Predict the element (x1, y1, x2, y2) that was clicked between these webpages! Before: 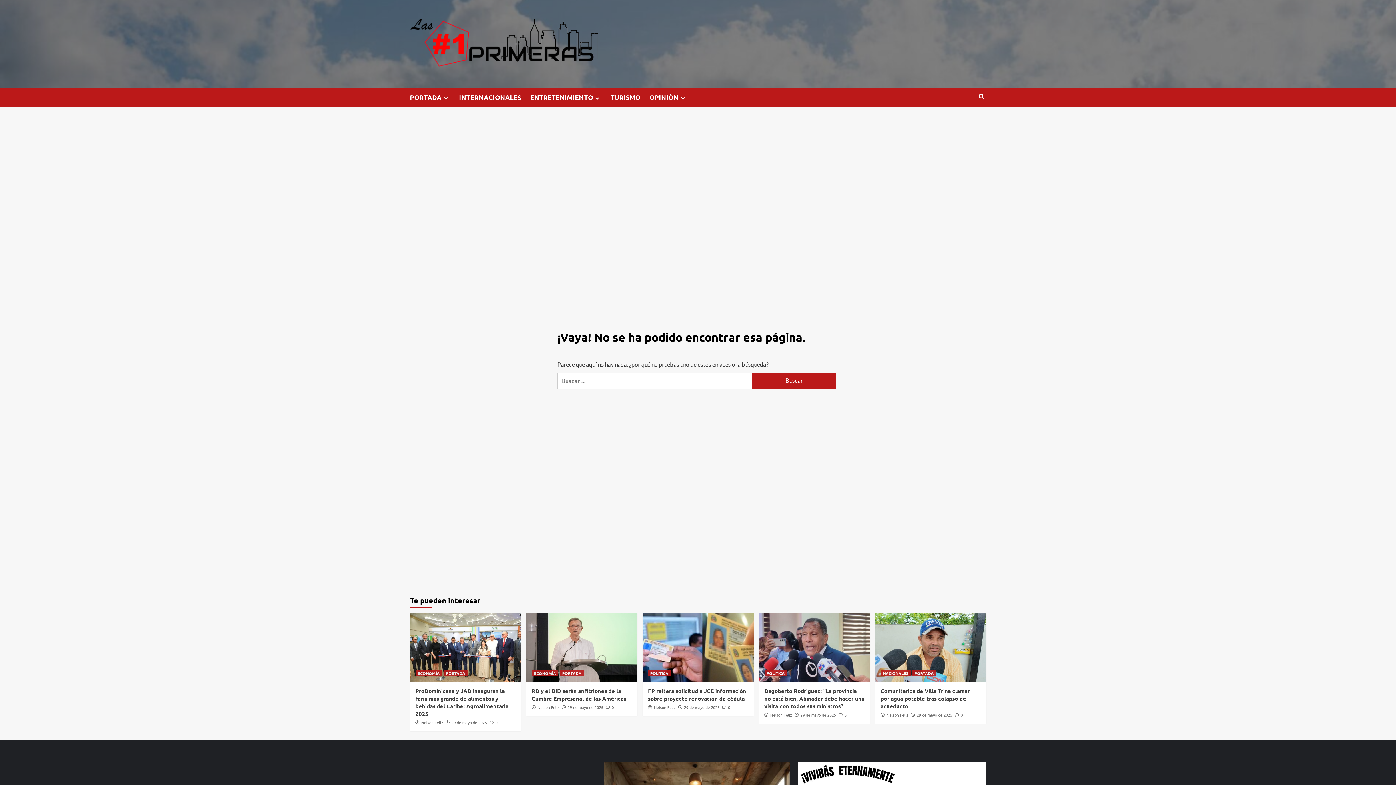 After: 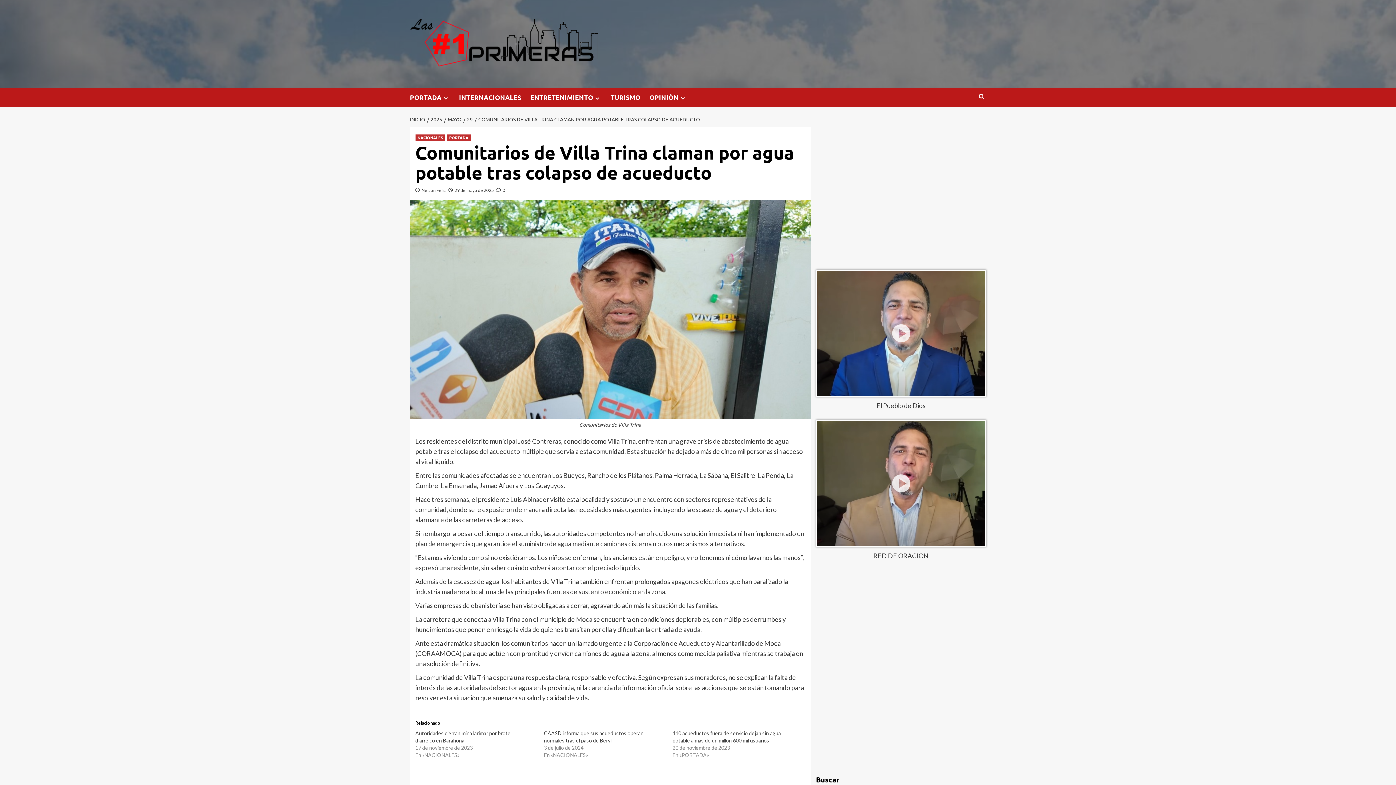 Action: bbox: (955, 712, 963, 718) label:  0